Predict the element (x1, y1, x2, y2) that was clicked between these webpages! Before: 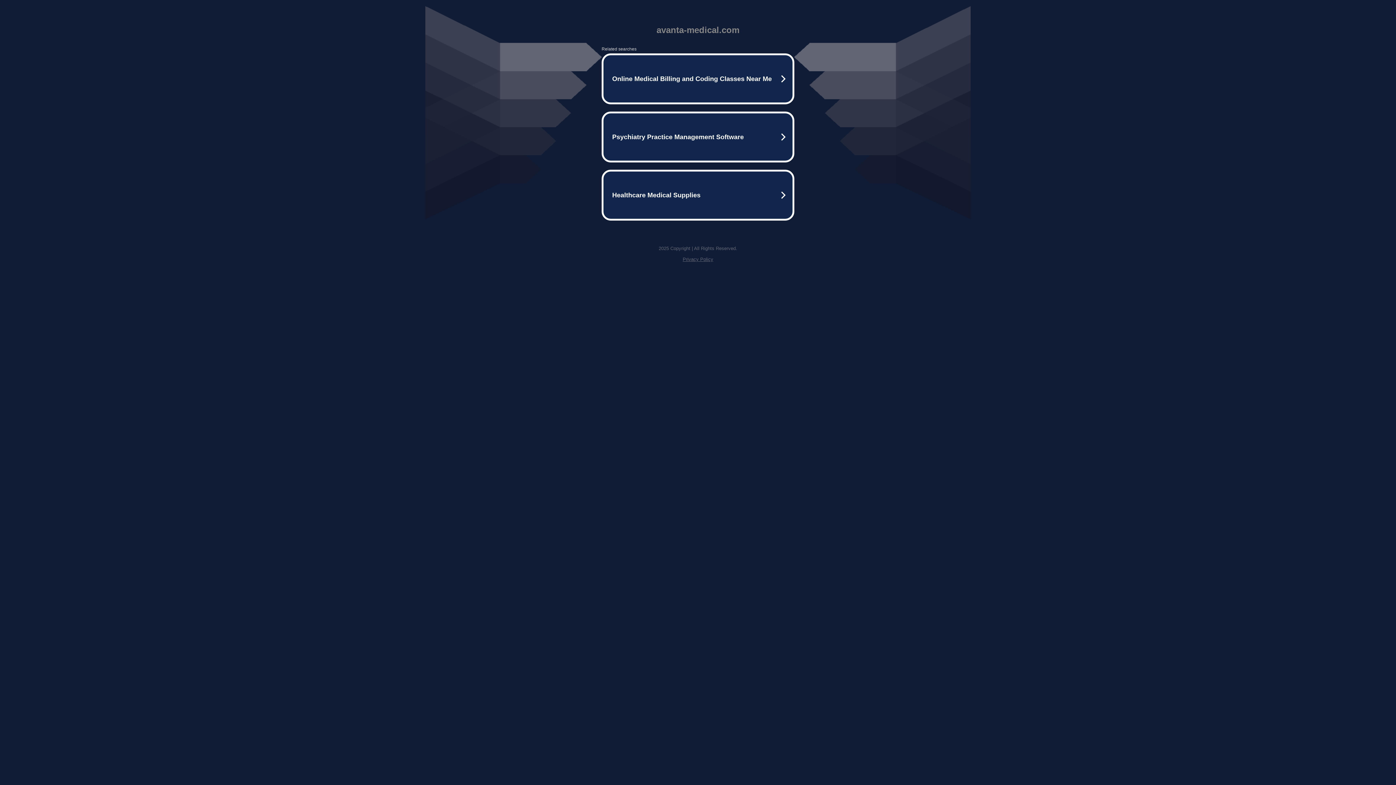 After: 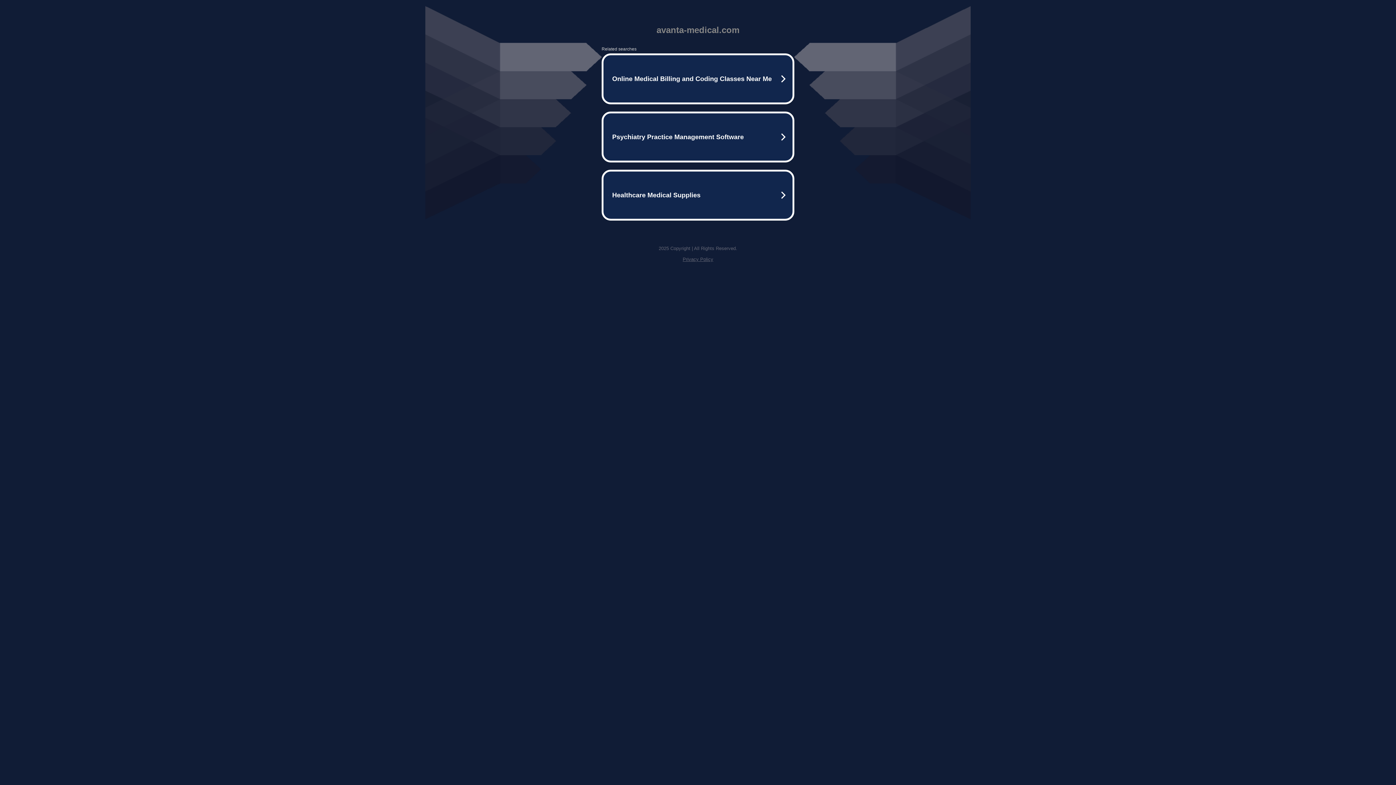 Action: label: Privacy Policy bbox: (682, 256, 713, 262)